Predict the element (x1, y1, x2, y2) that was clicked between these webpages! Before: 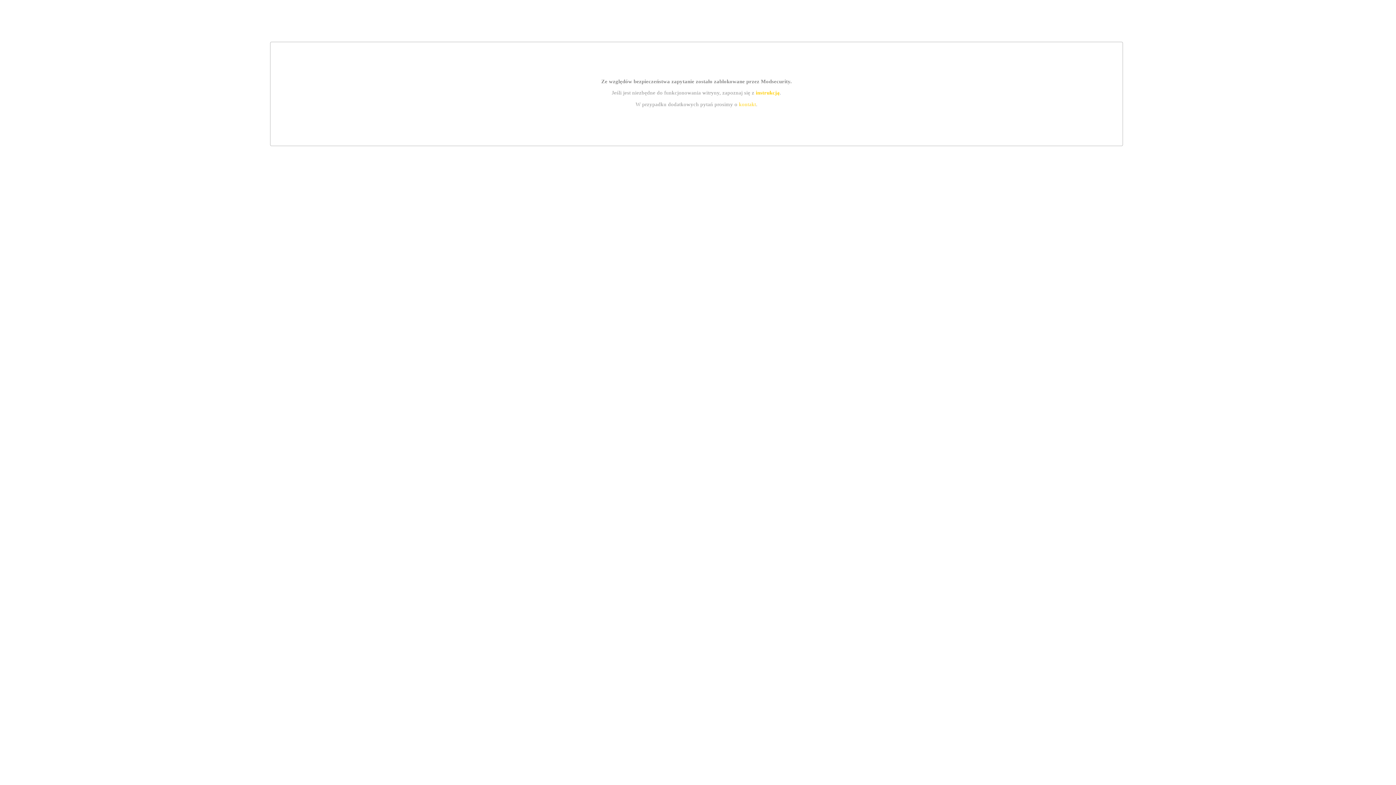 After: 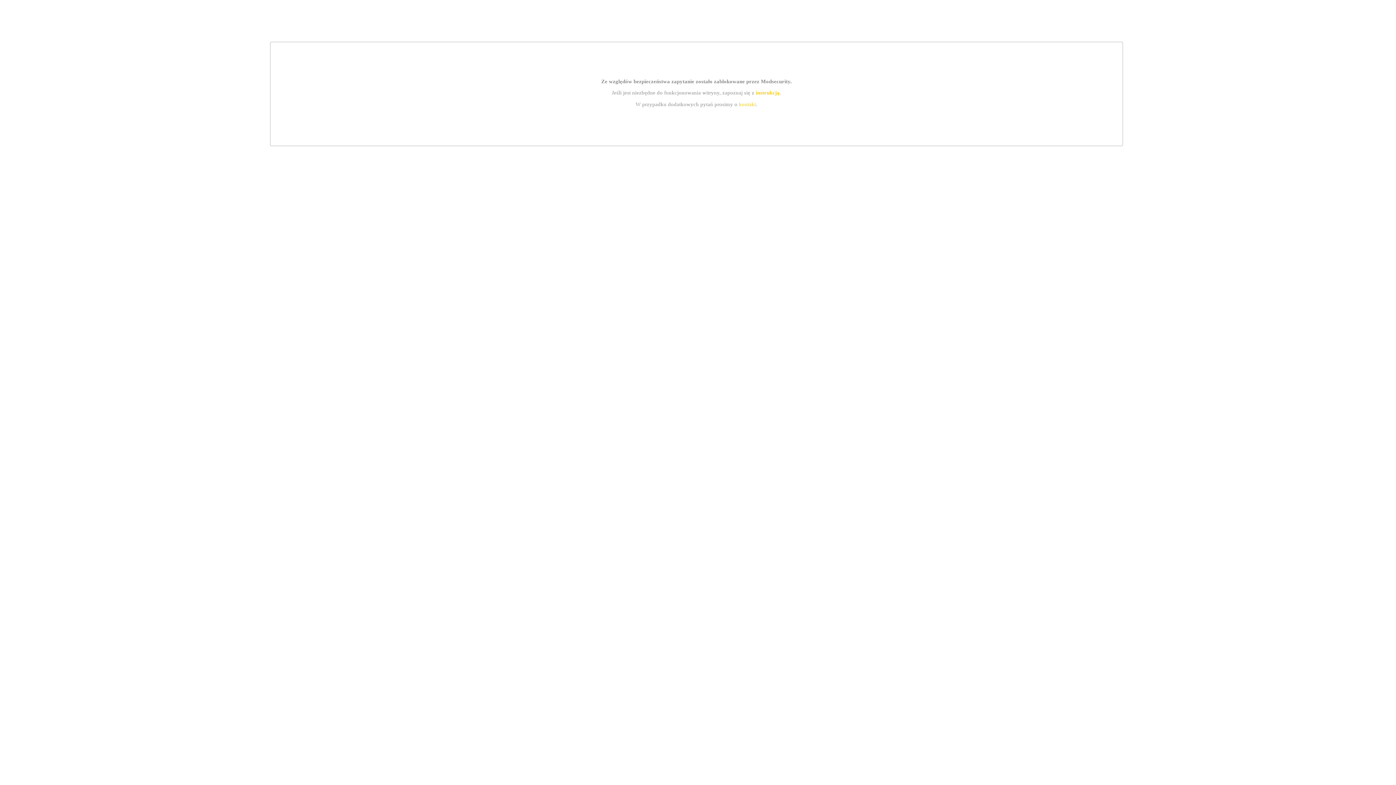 Action: label: instrukcją bbox: (755, 89, 779, 95)